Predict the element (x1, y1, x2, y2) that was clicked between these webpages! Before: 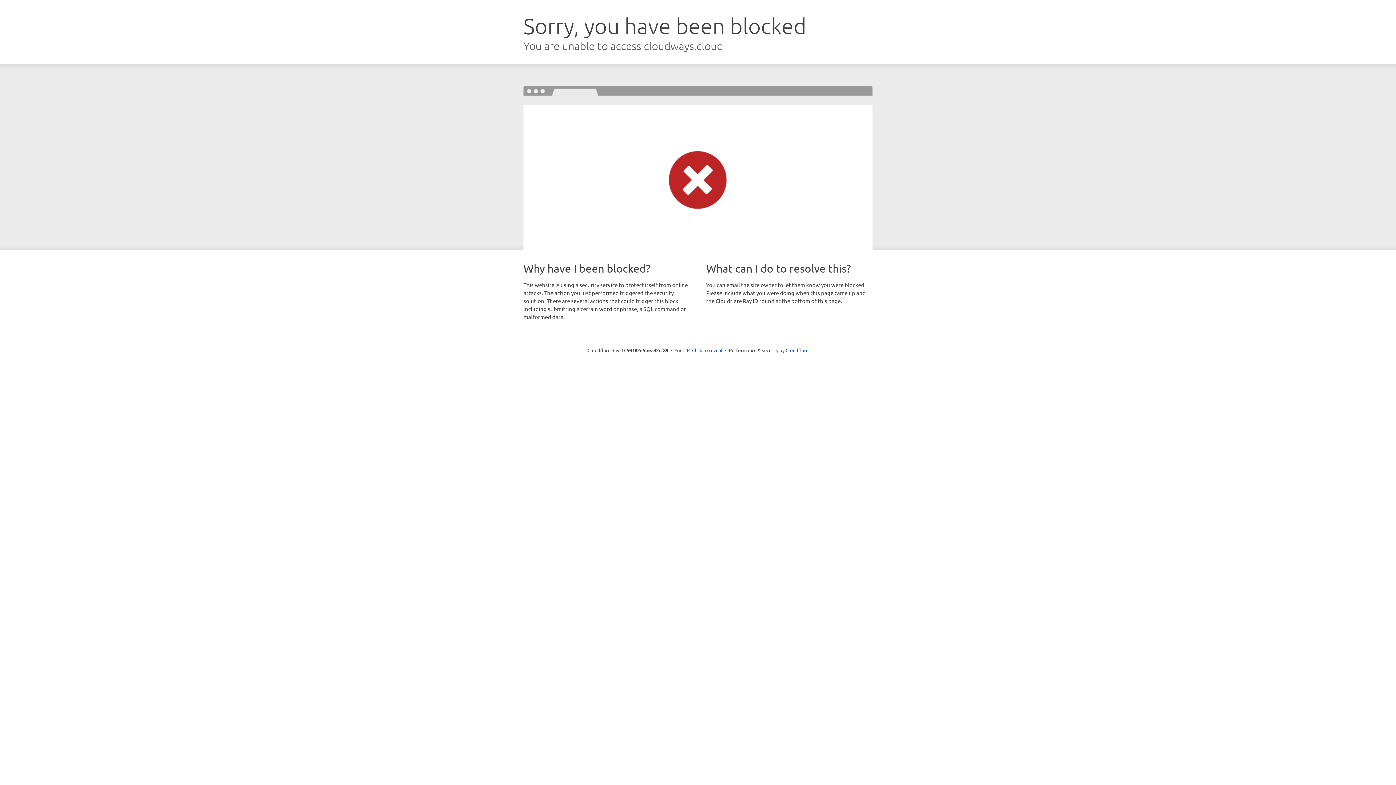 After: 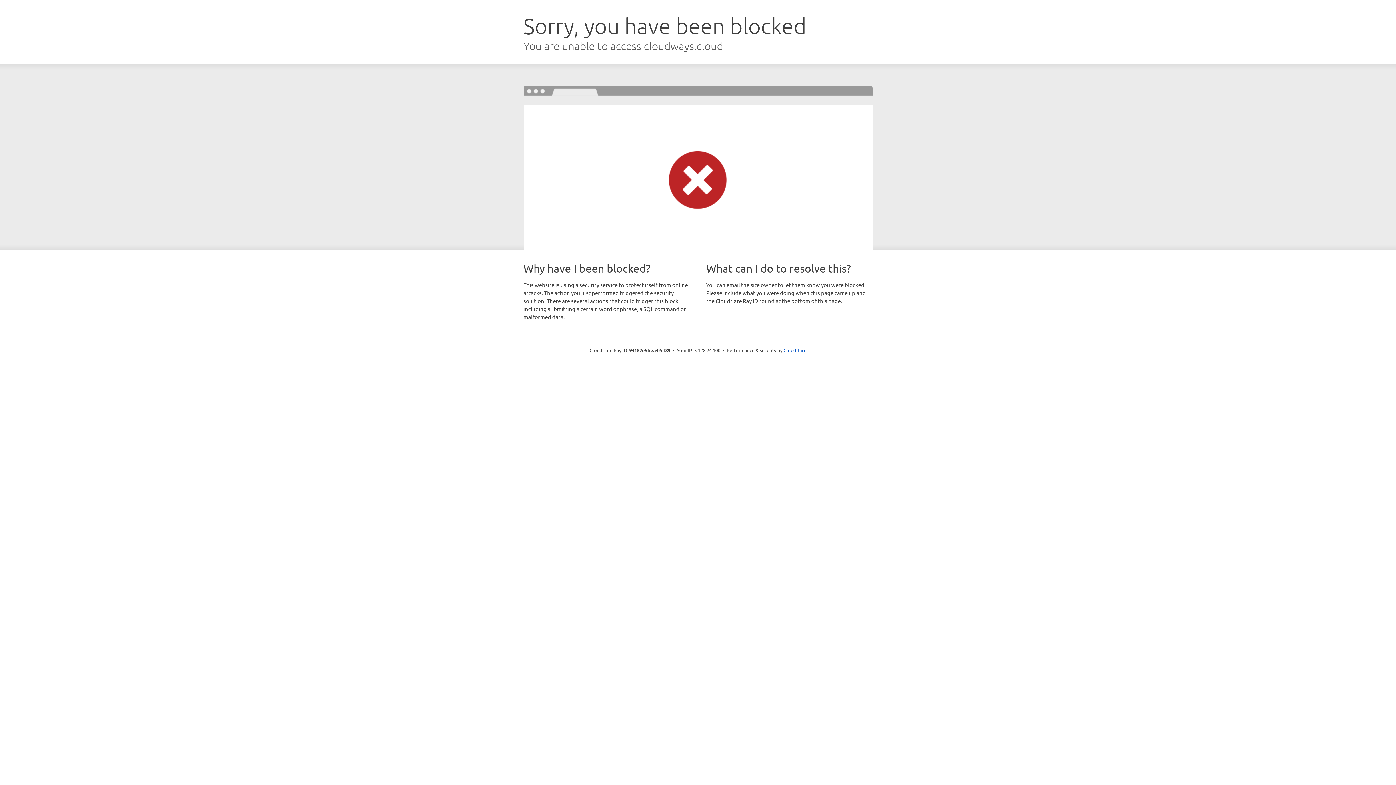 Action: label: Click to reveal bbox: (692, 346, 722, 353)